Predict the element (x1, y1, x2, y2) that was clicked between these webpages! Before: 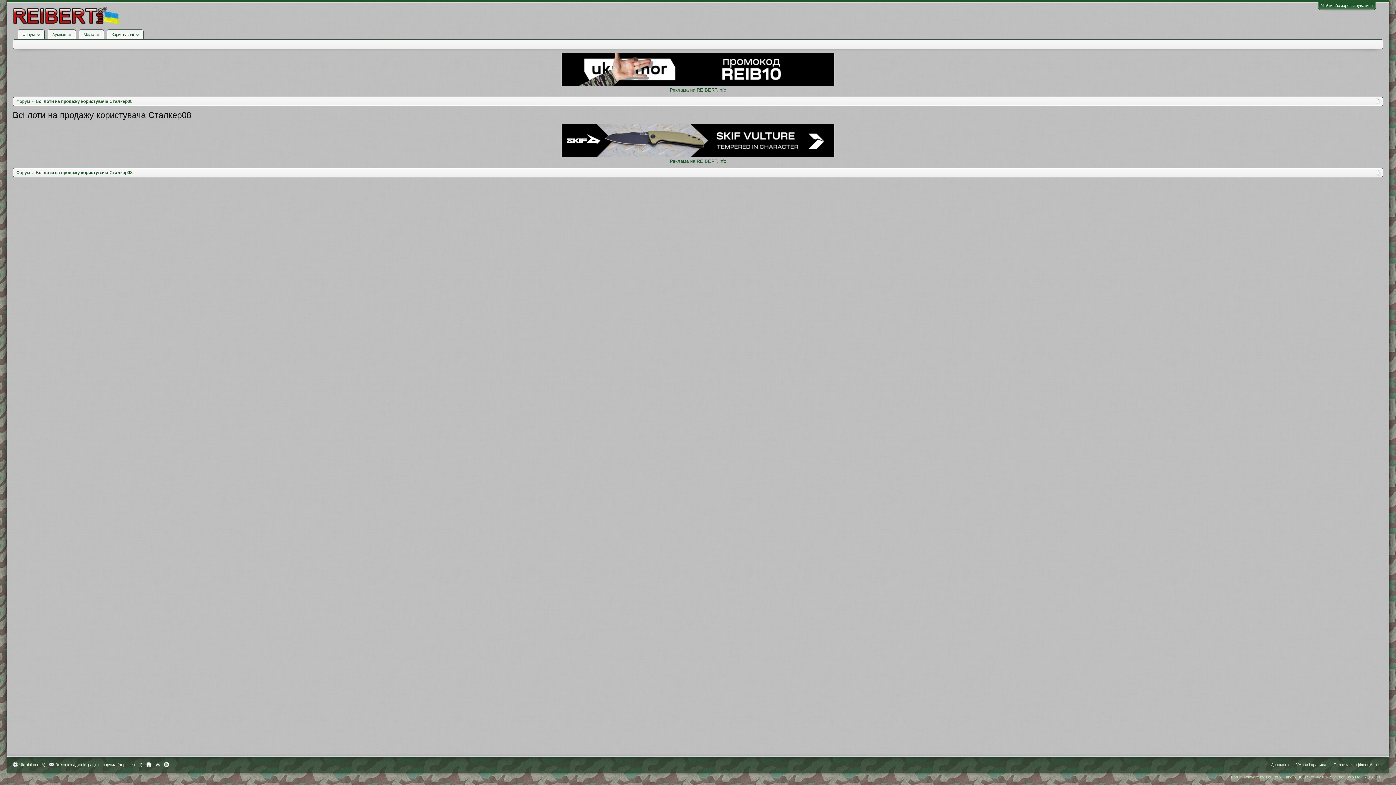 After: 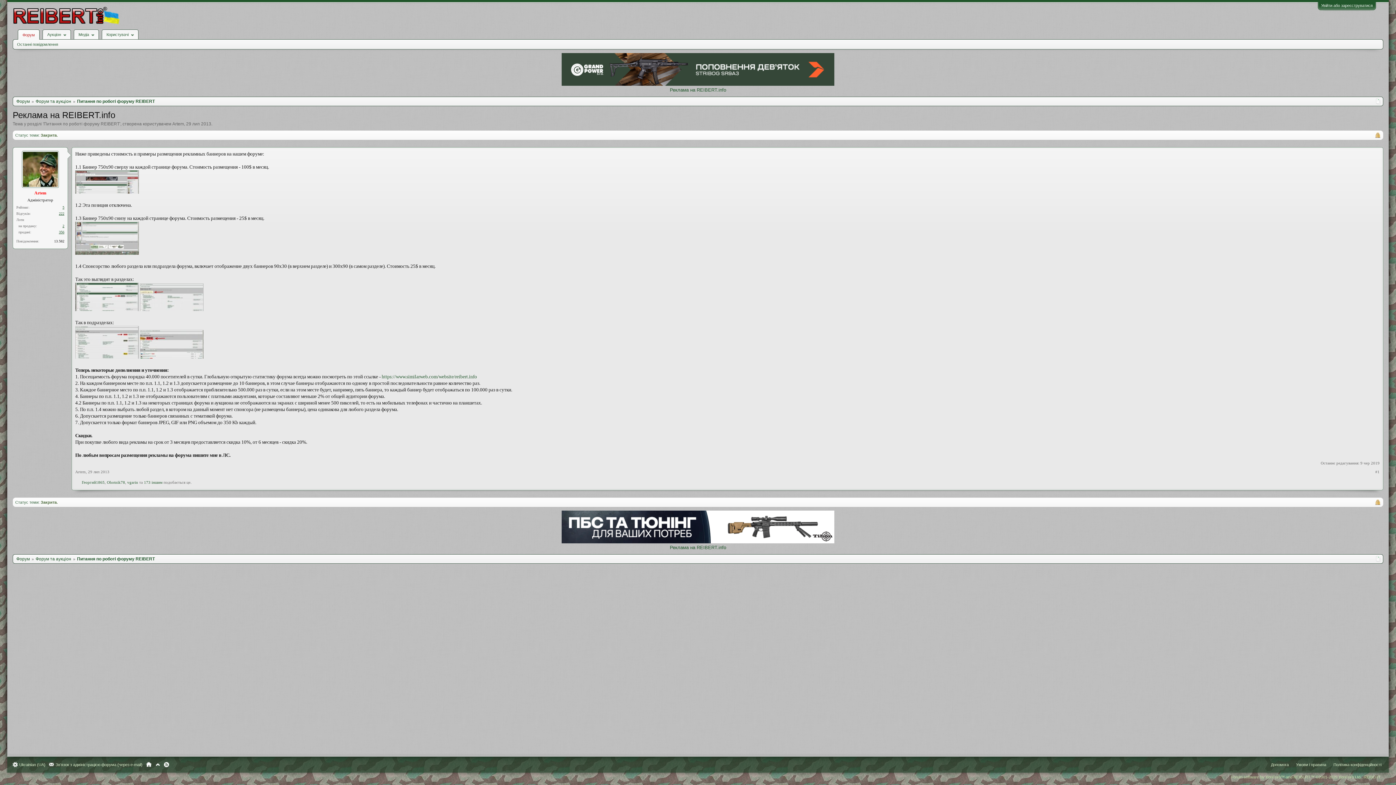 Action: label: Реклама на REIBERT.info bbox: (670, 158, 726, 164)